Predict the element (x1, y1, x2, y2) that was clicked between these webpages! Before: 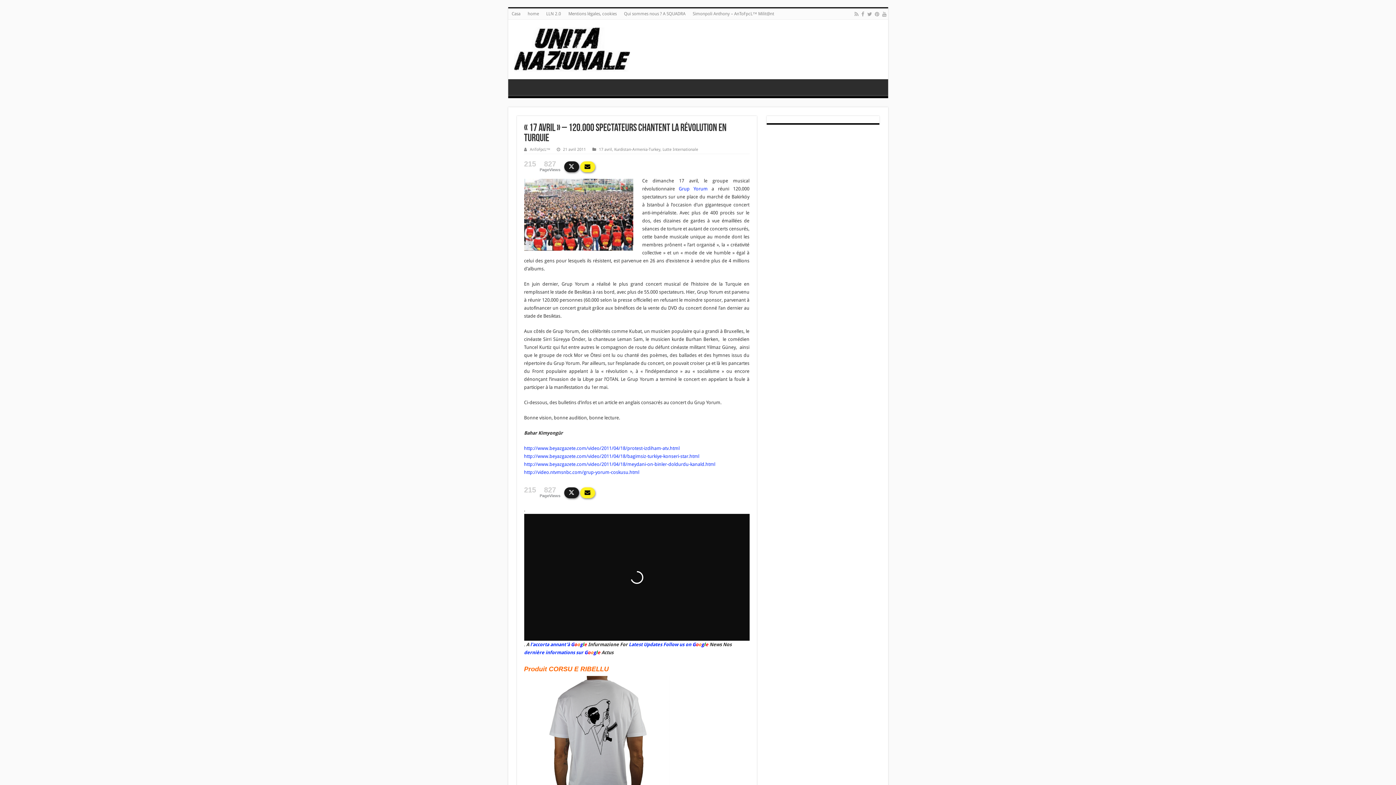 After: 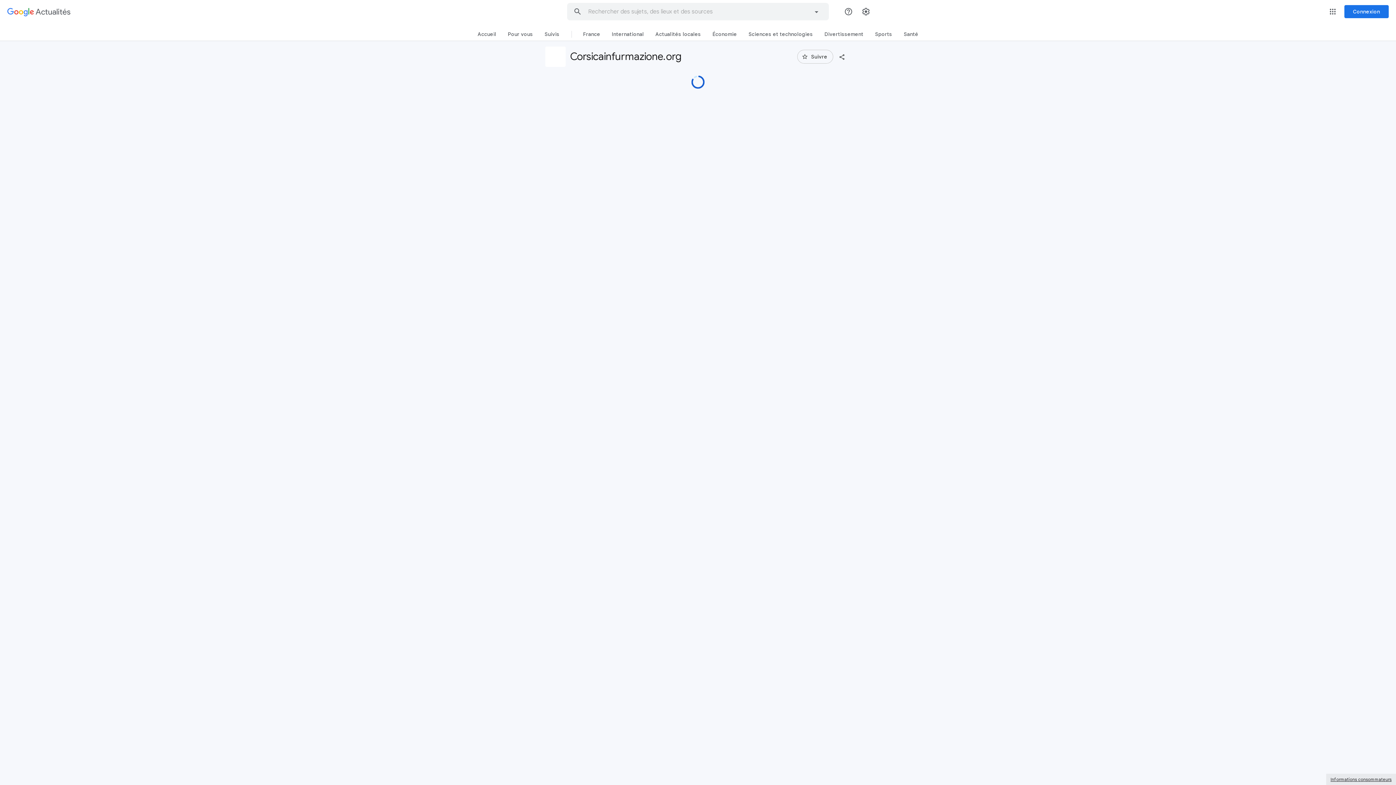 Action: label: l'accorta annant'à bbox: (530, 642, 570, 647)